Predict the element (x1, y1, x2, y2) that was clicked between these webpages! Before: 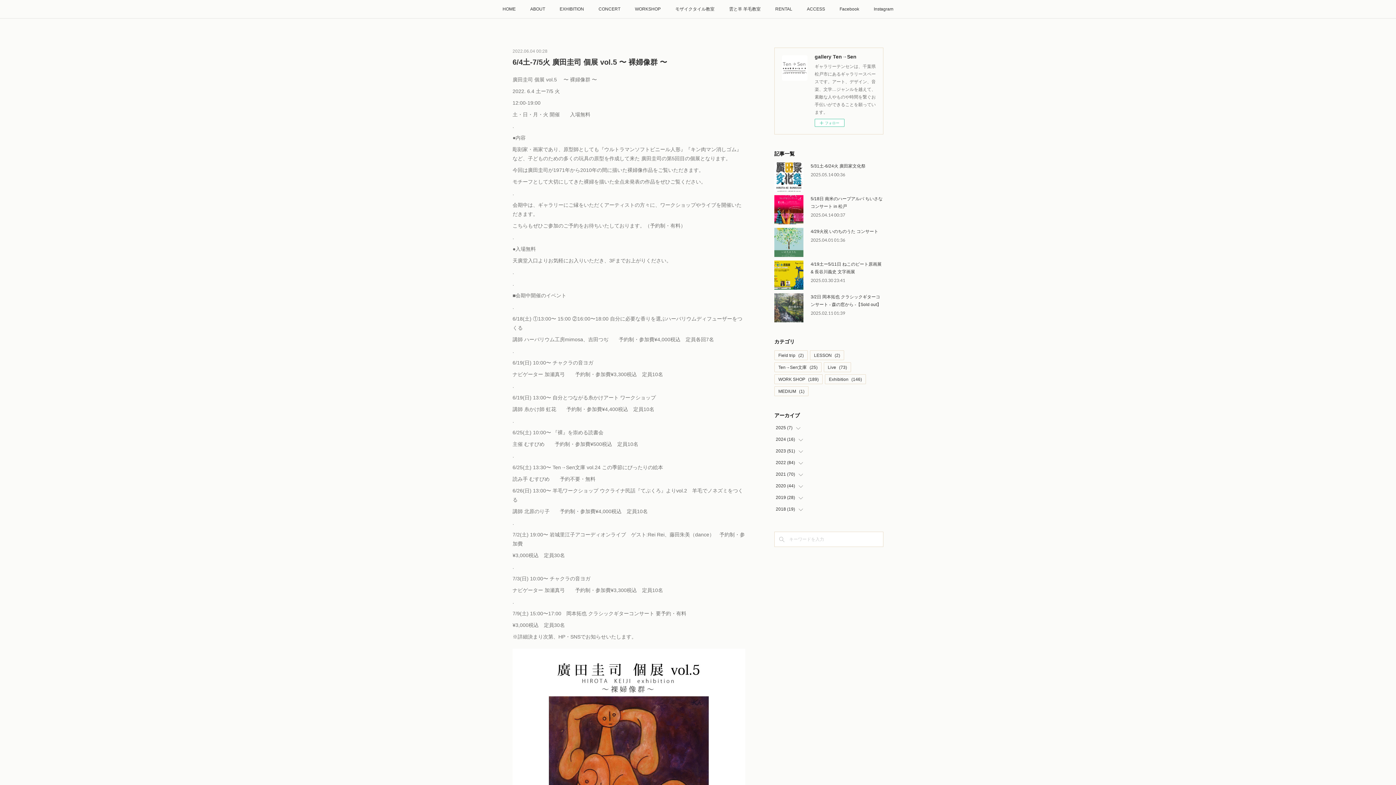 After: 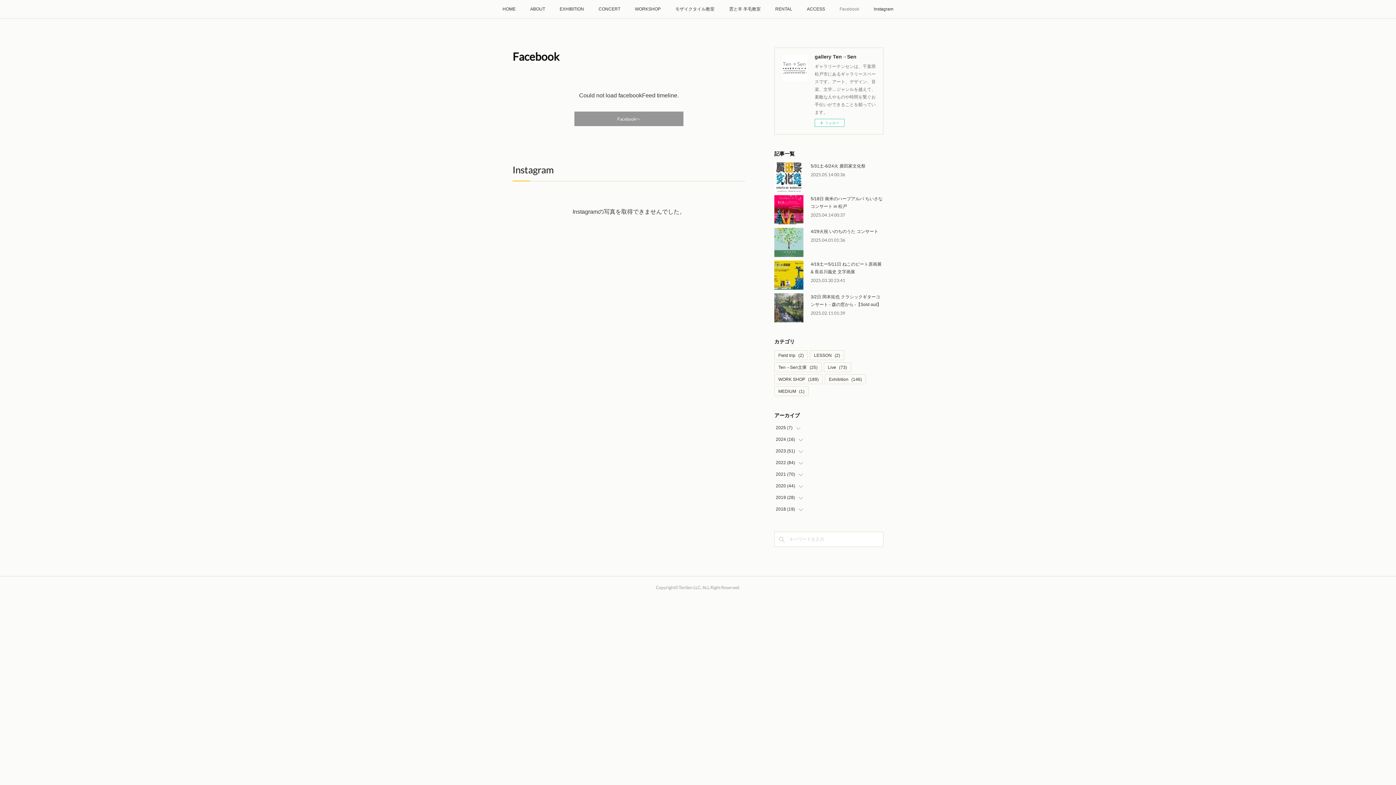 Action: label: Facebook bbox: (832, 0, 866, 18)